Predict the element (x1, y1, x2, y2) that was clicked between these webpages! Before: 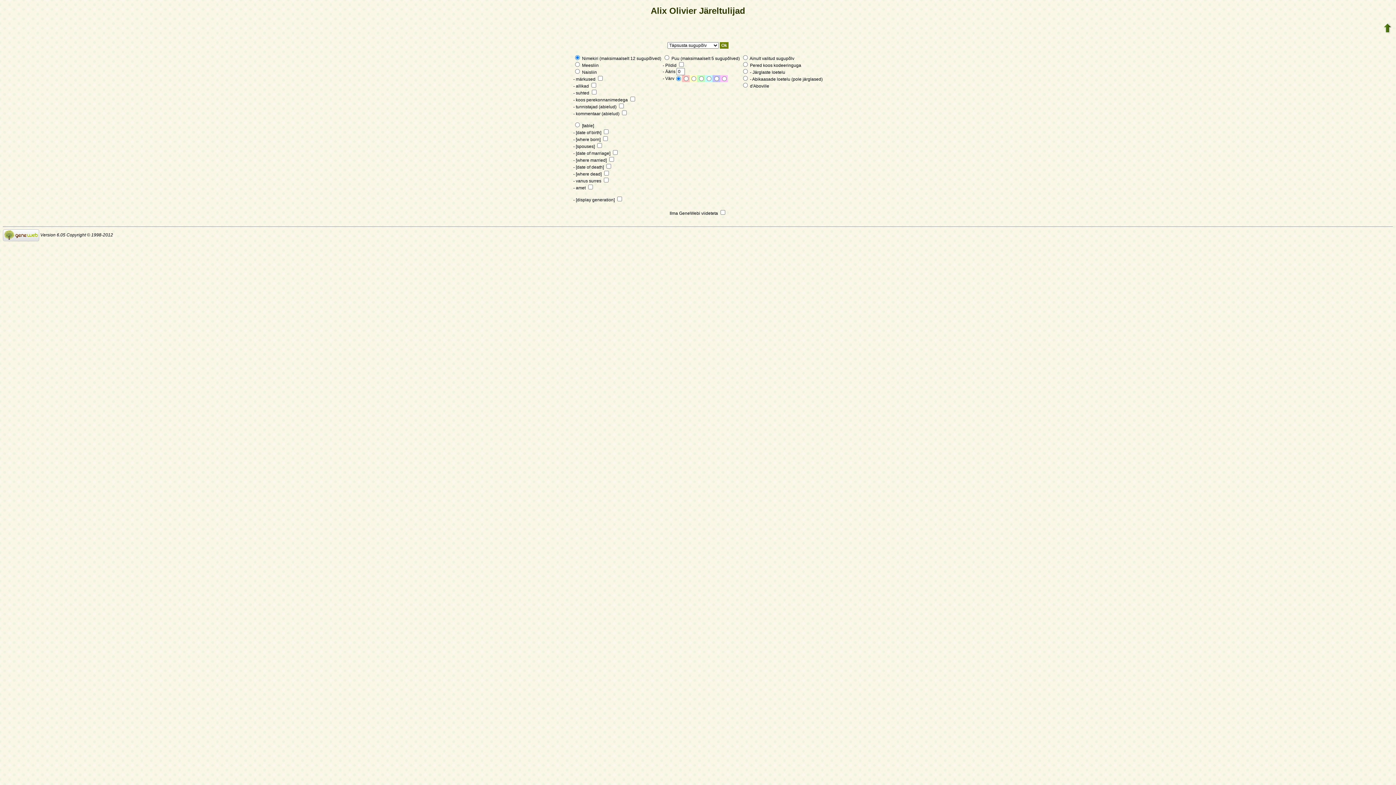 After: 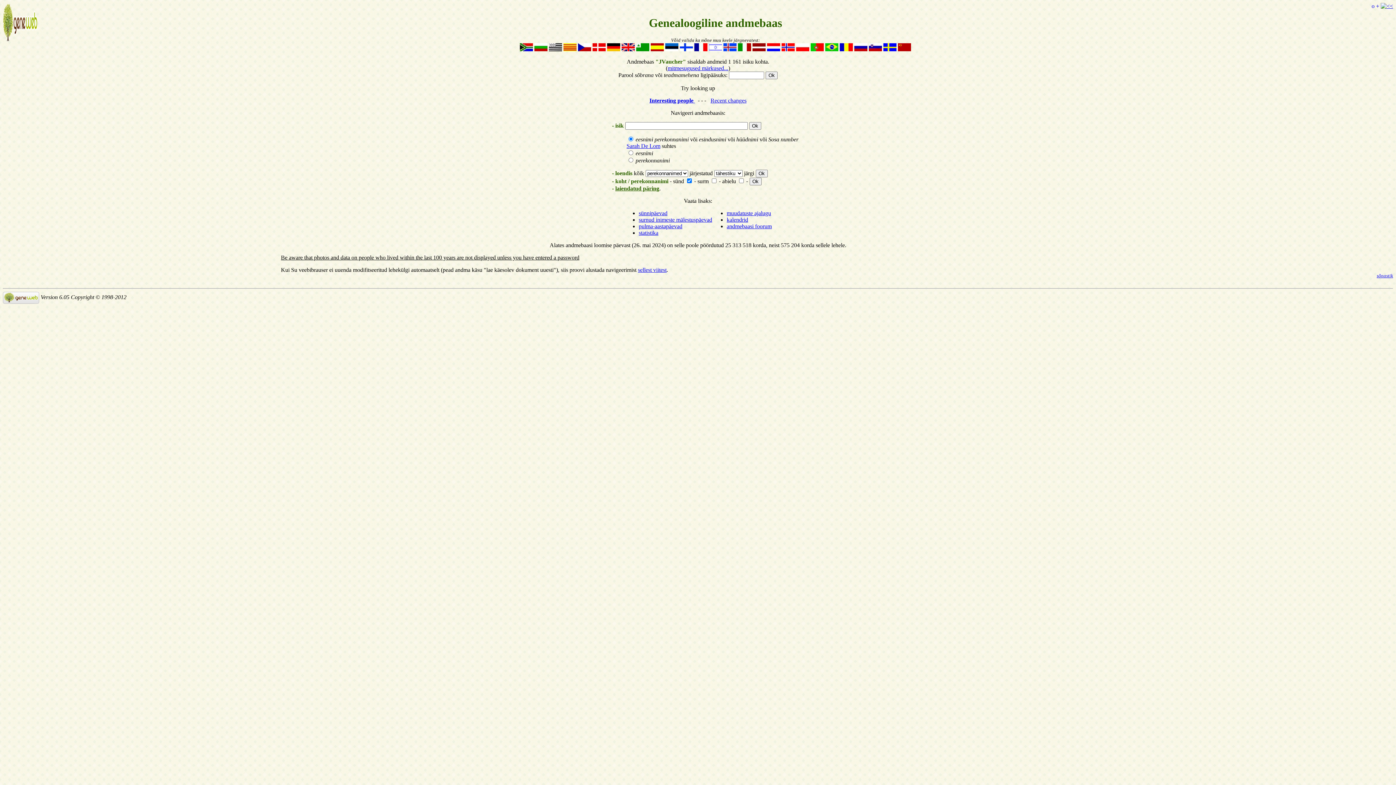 Action: bbox: (1383, 29, 1392, 34)